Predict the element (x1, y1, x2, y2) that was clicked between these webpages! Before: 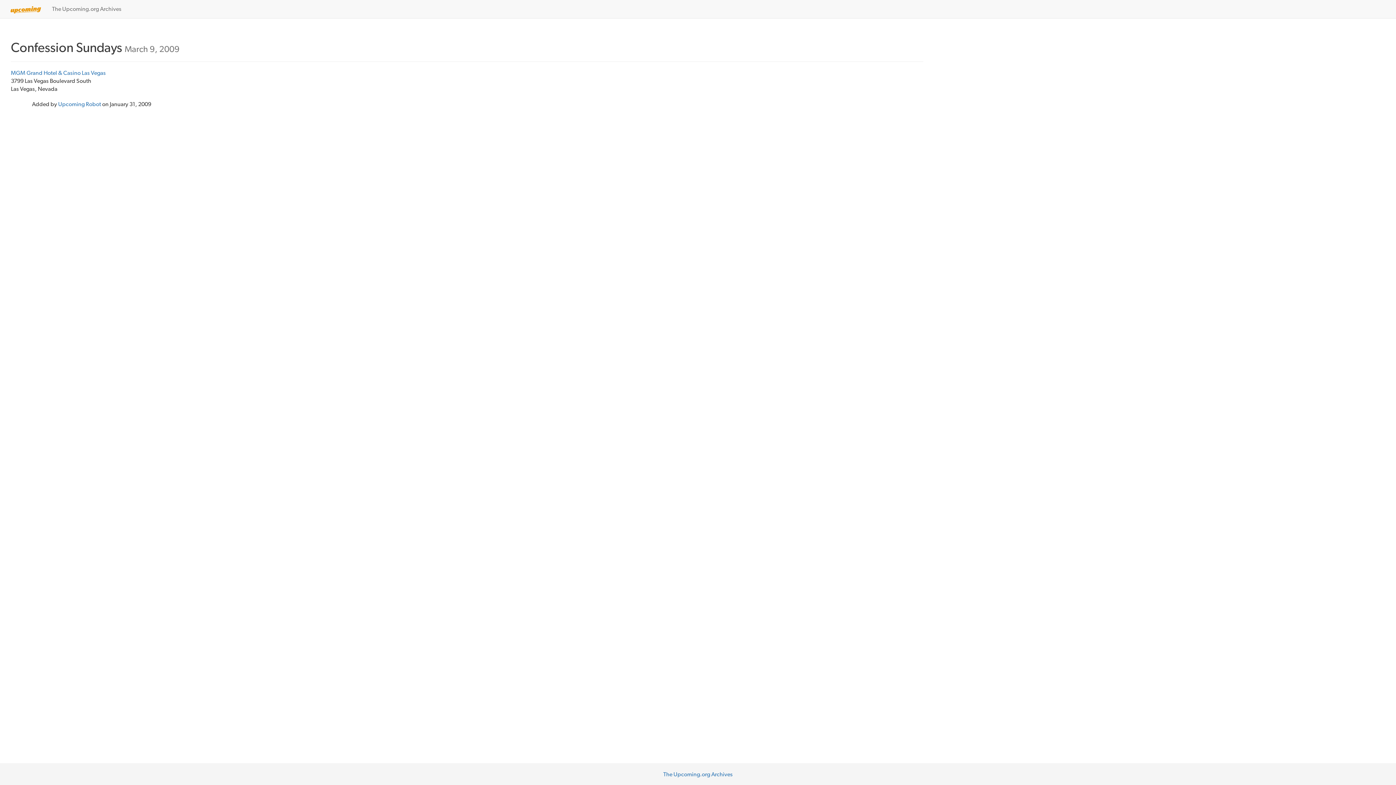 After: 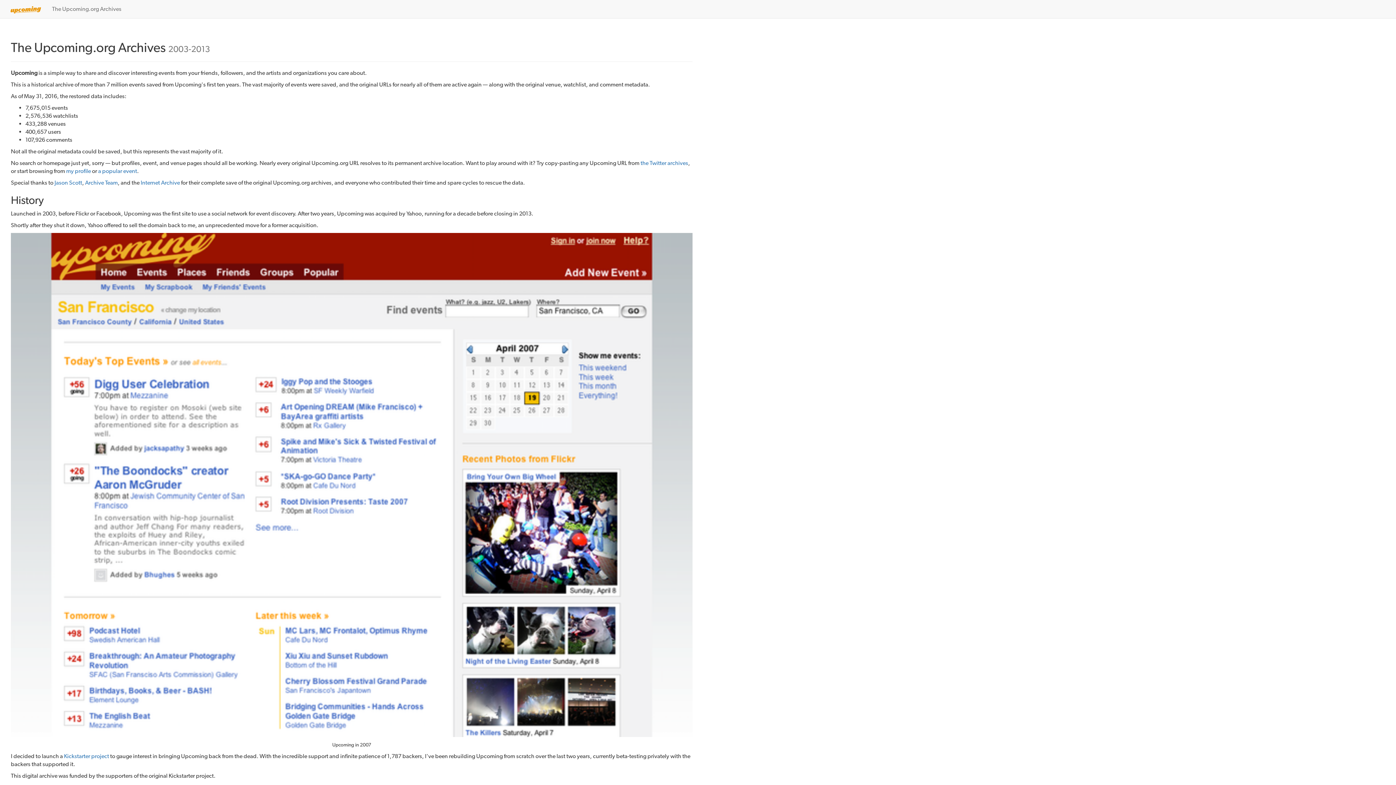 Action: bbox: (0, 0, 46, 18)